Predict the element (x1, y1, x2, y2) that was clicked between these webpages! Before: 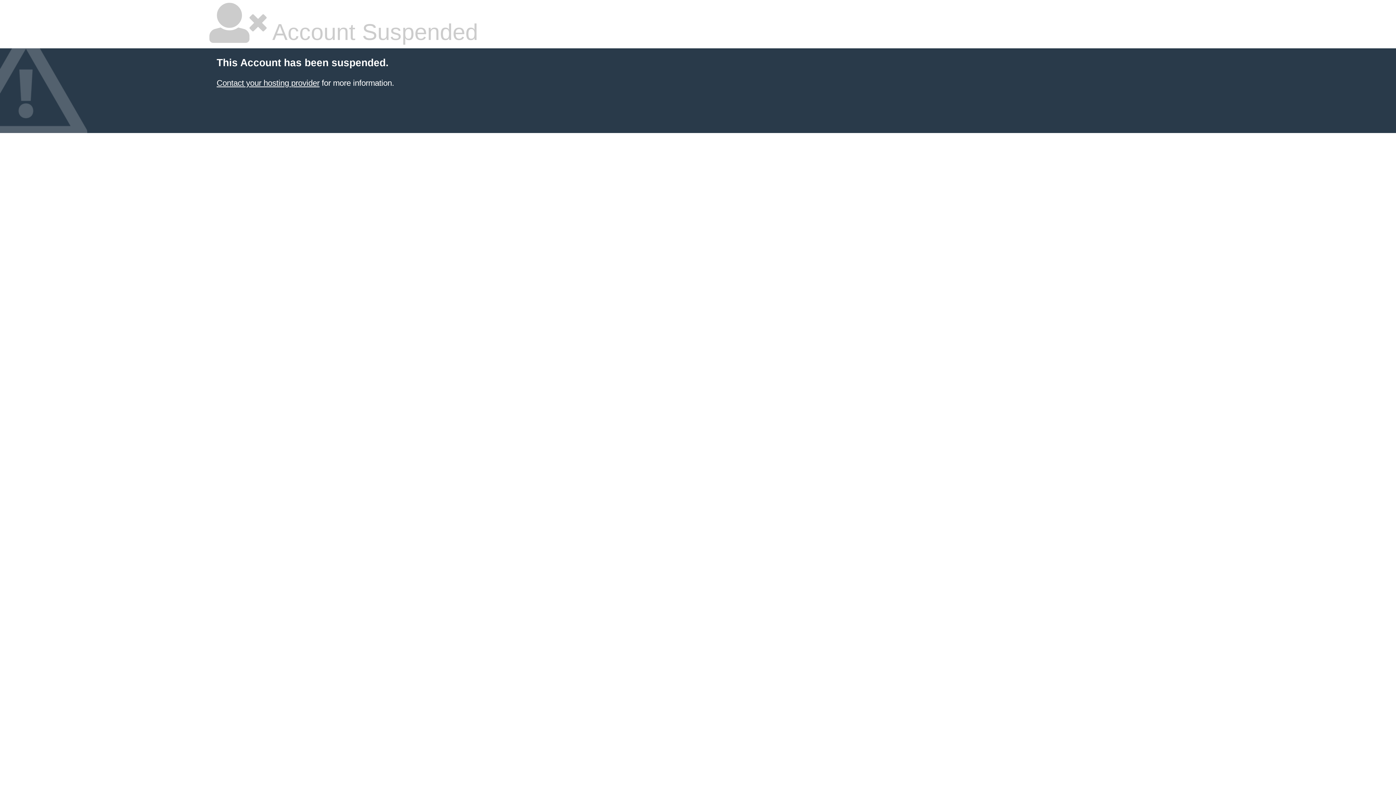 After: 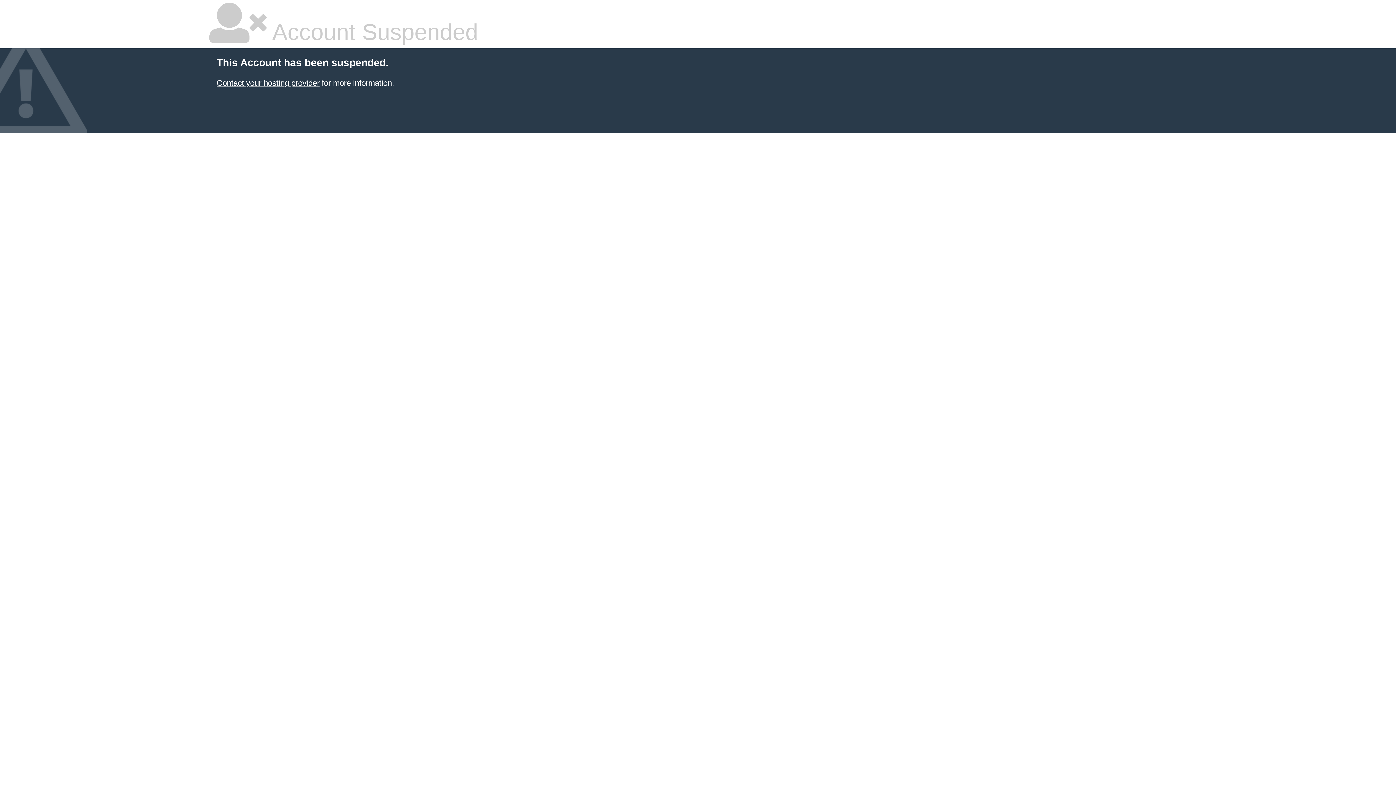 Action: label: Contact your hosting provider bbox: (216, 78, 319, 87)